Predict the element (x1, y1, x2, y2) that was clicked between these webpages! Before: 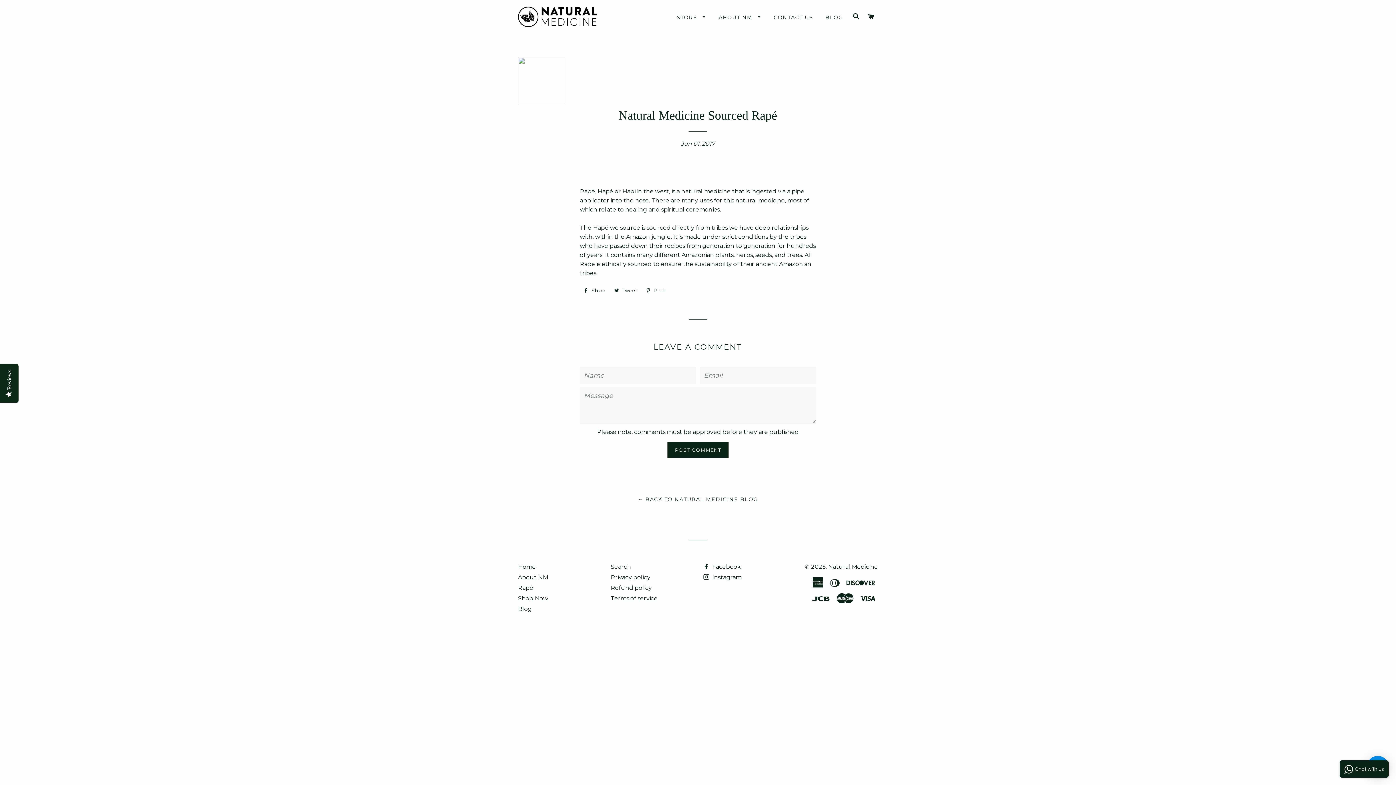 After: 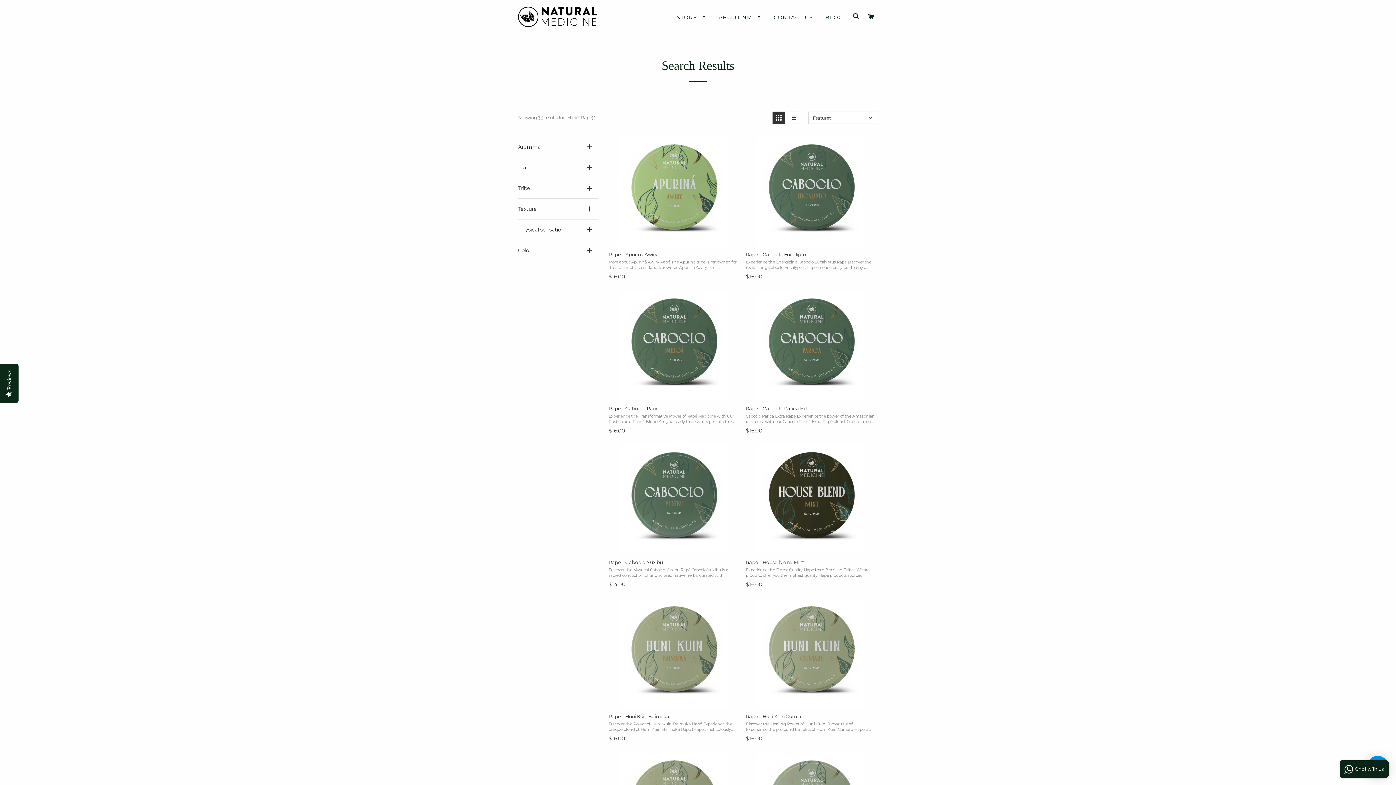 Action: bbox: (518, 584, 533, 591) label: Rapé